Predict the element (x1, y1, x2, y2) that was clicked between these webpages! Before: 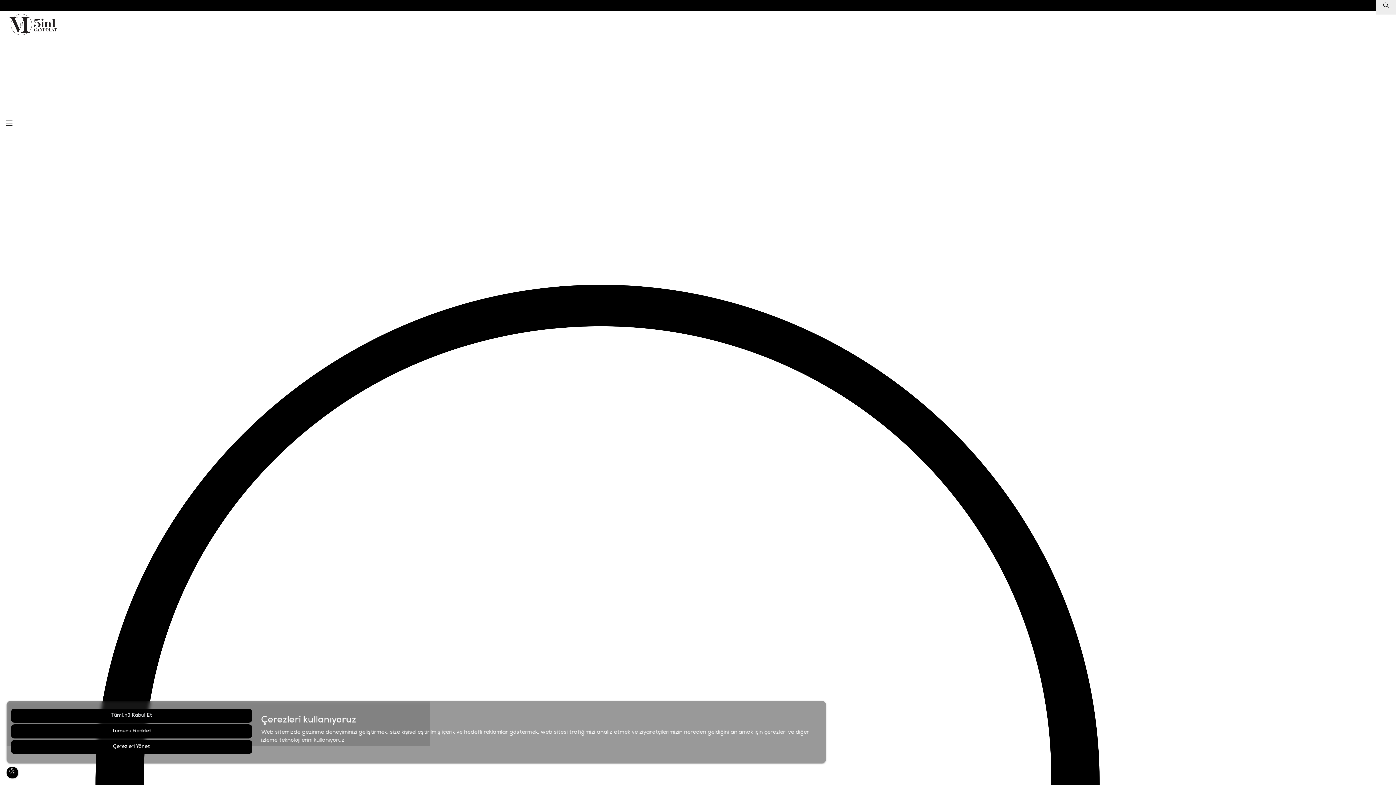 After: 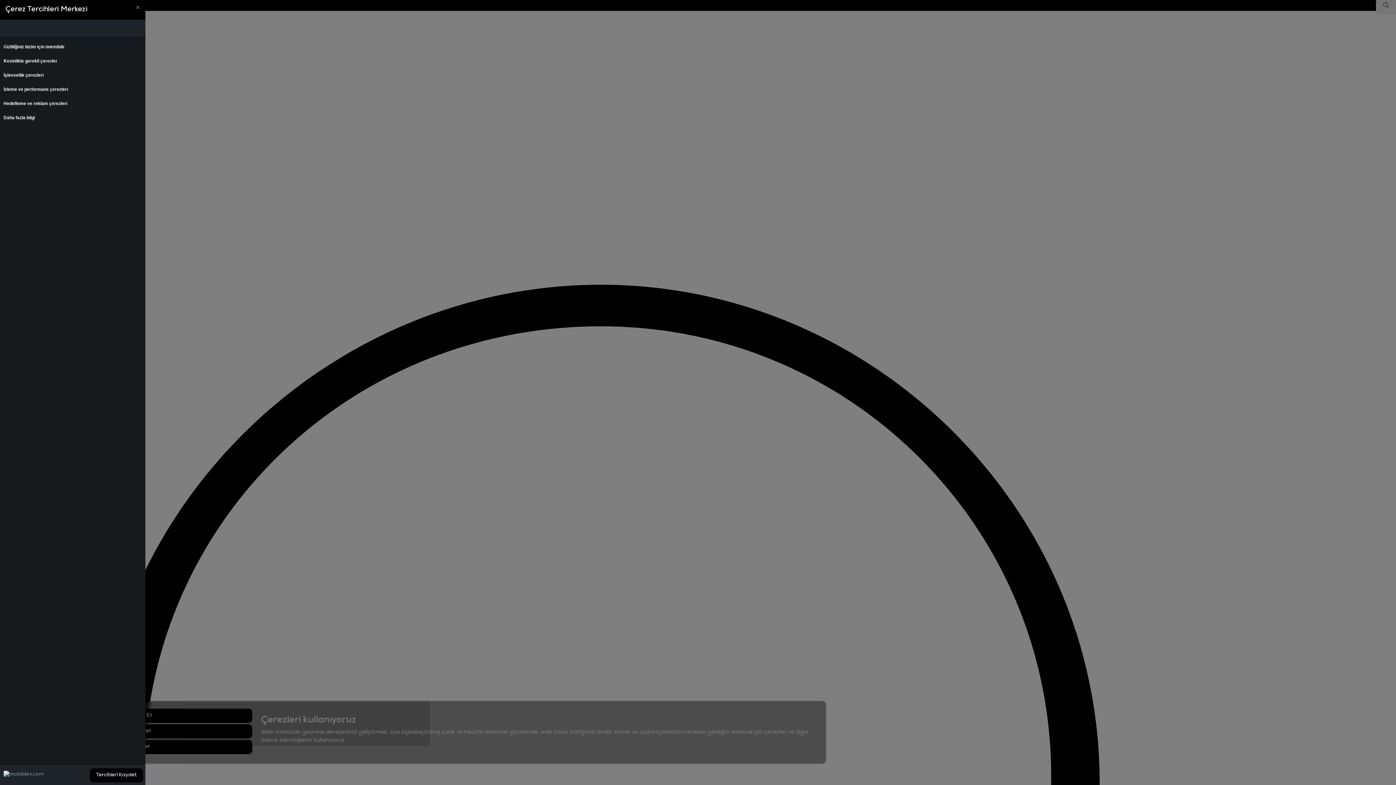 Action: bbox: (10, 740, 252, 754) label: Çerezleri Yönet